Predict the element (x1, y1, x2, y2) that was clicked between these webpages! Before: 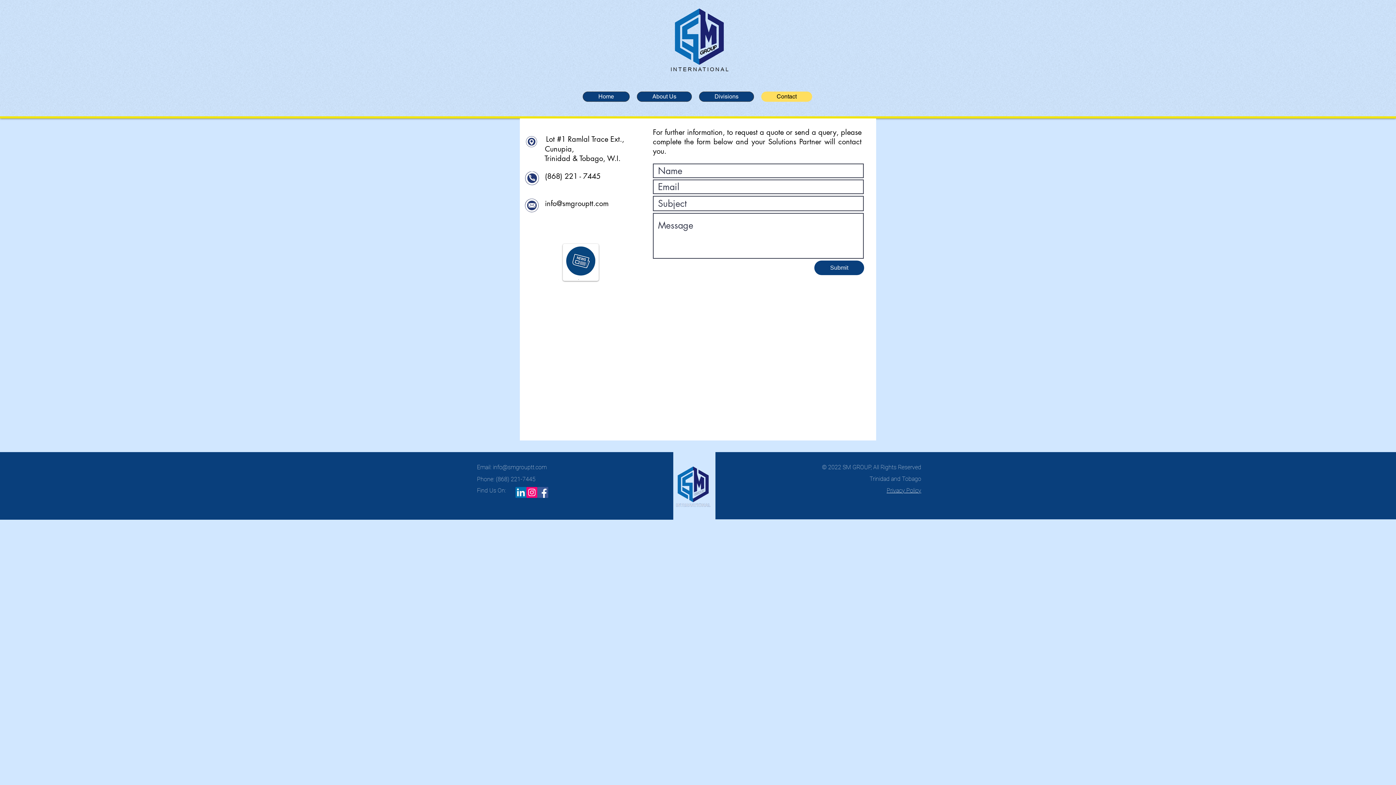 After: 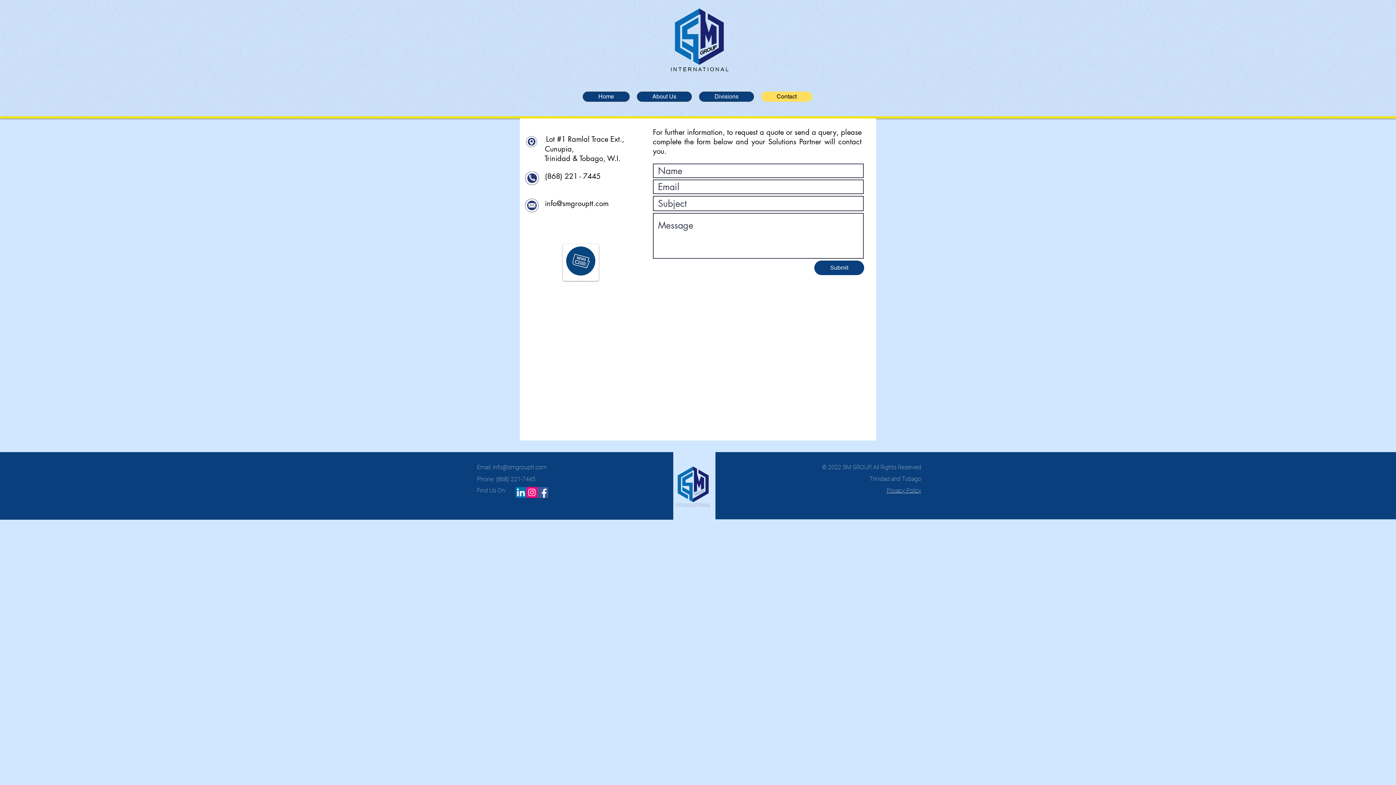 Action: bbox: (537, 487, 548, 498) label: Facebook